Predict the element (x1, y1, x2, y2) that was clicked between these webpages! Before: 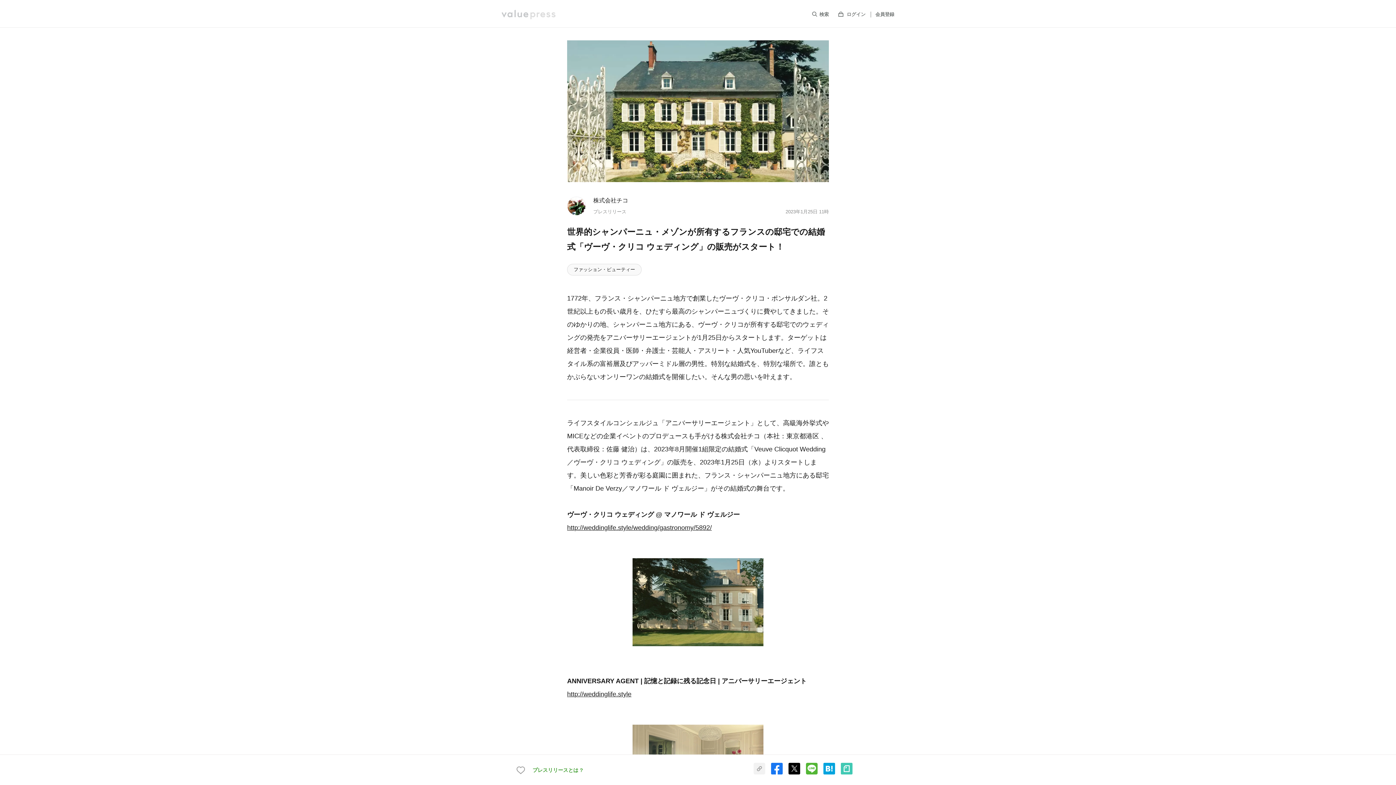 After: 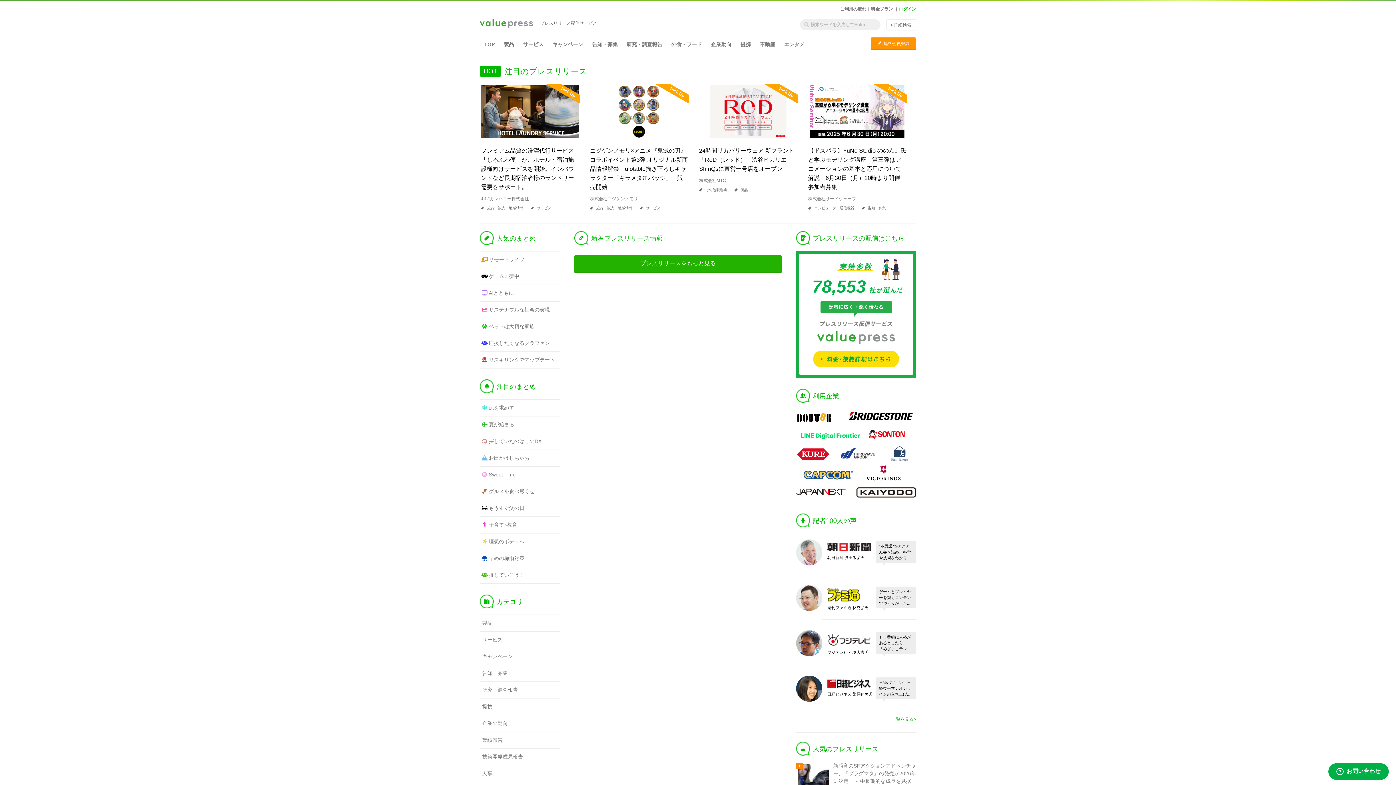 Action: bbox: (501, 9, 555, 19)